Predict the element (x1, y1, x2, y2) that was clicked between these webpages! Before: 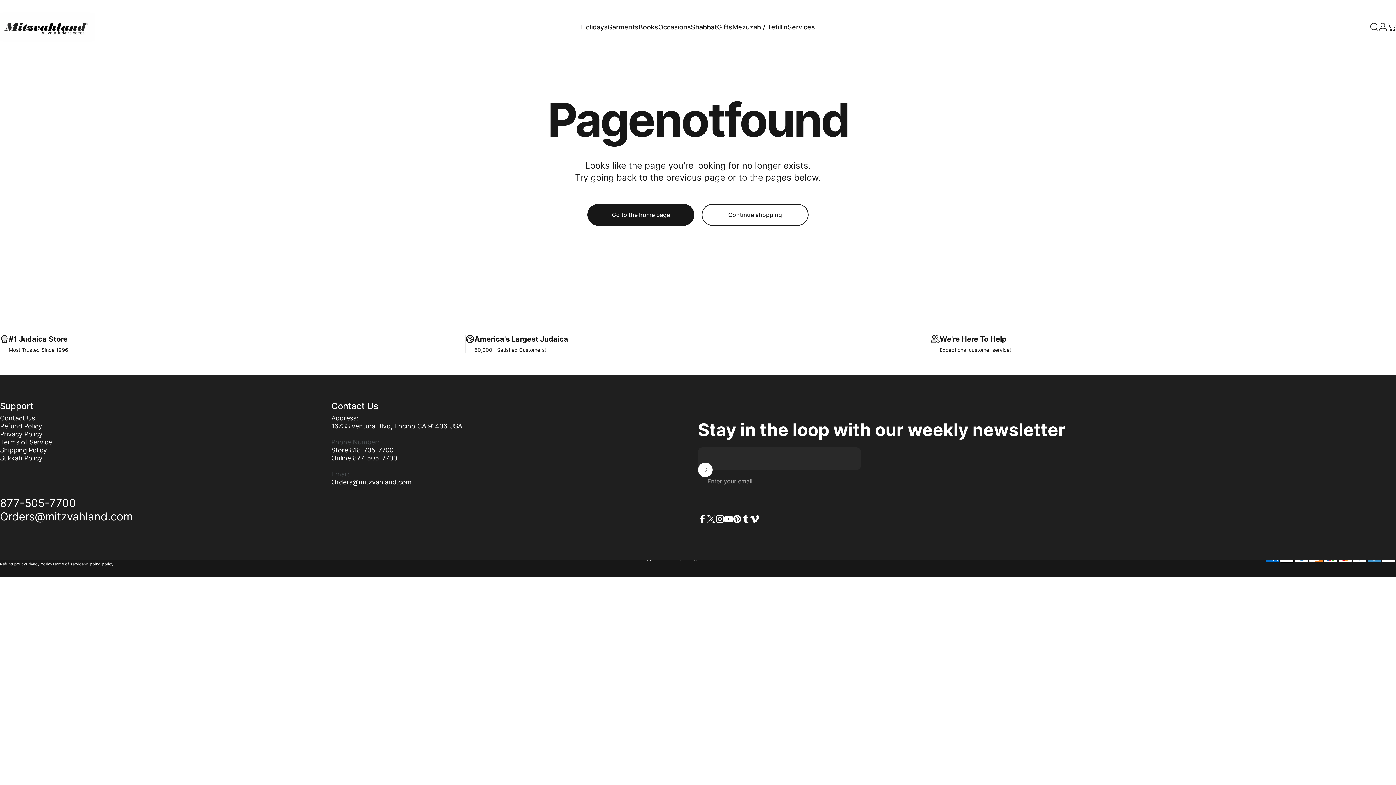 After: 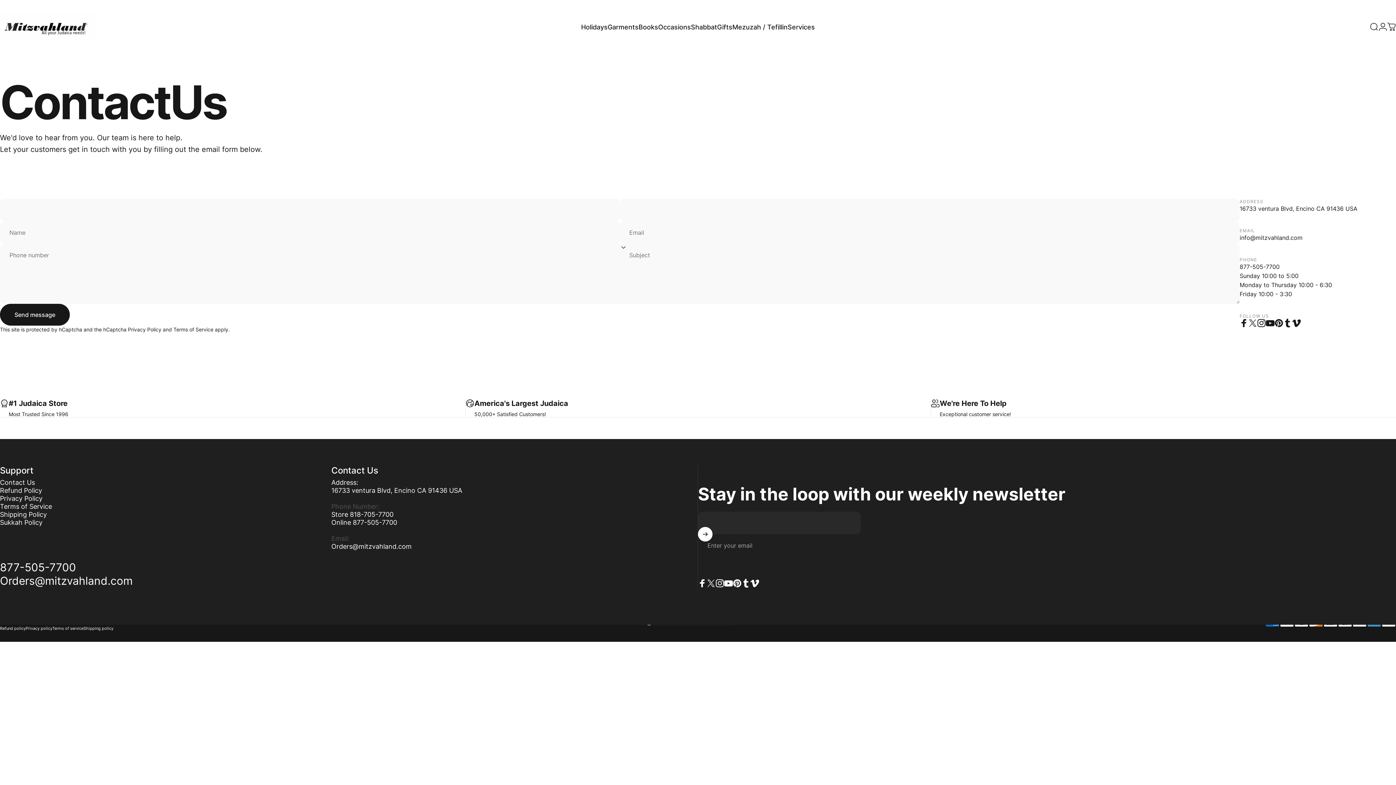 Action: label: Address: bbox: (331, 414, 358, 422)